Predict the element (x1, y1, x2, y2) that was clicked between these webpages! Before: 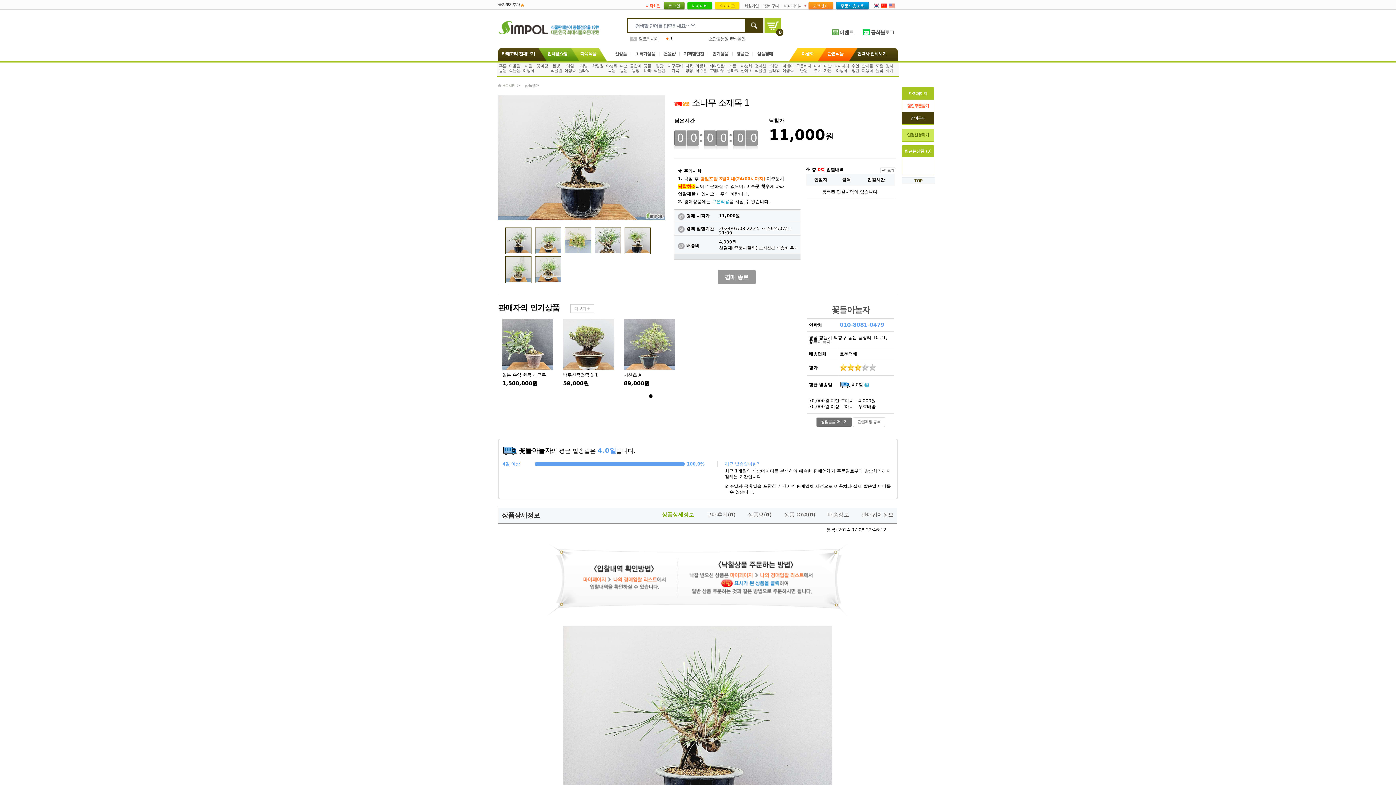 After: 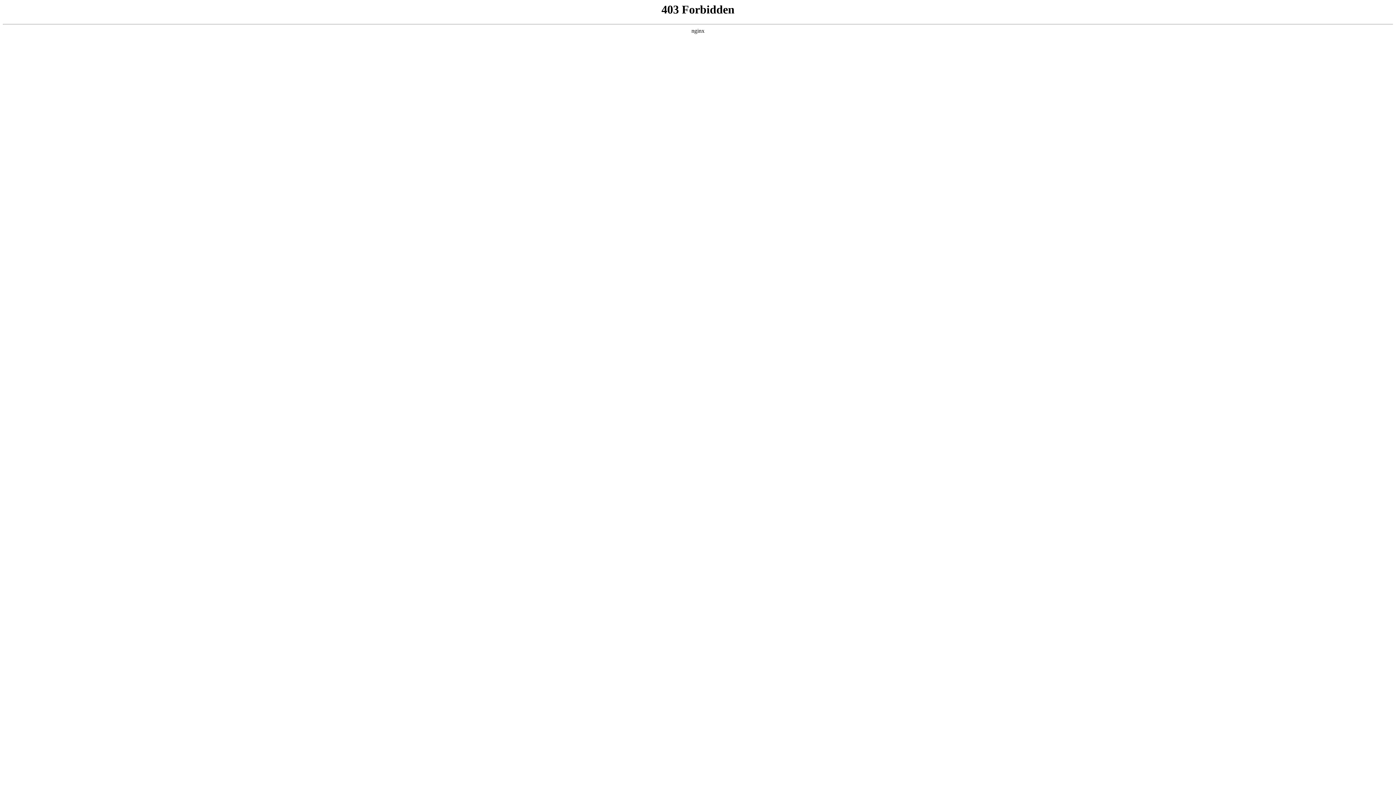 Action: bbox: (507, 62, 521, 74) label: 어울림
식물원